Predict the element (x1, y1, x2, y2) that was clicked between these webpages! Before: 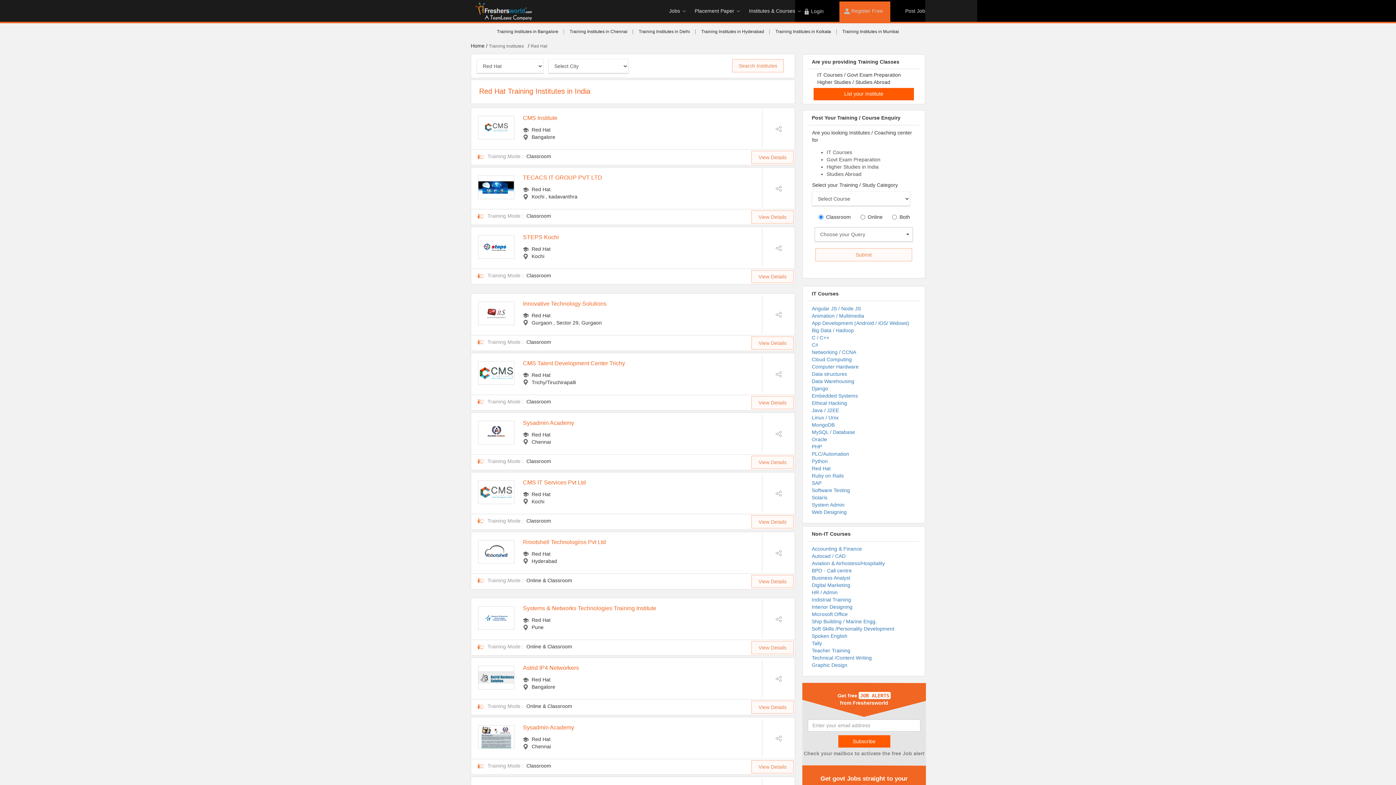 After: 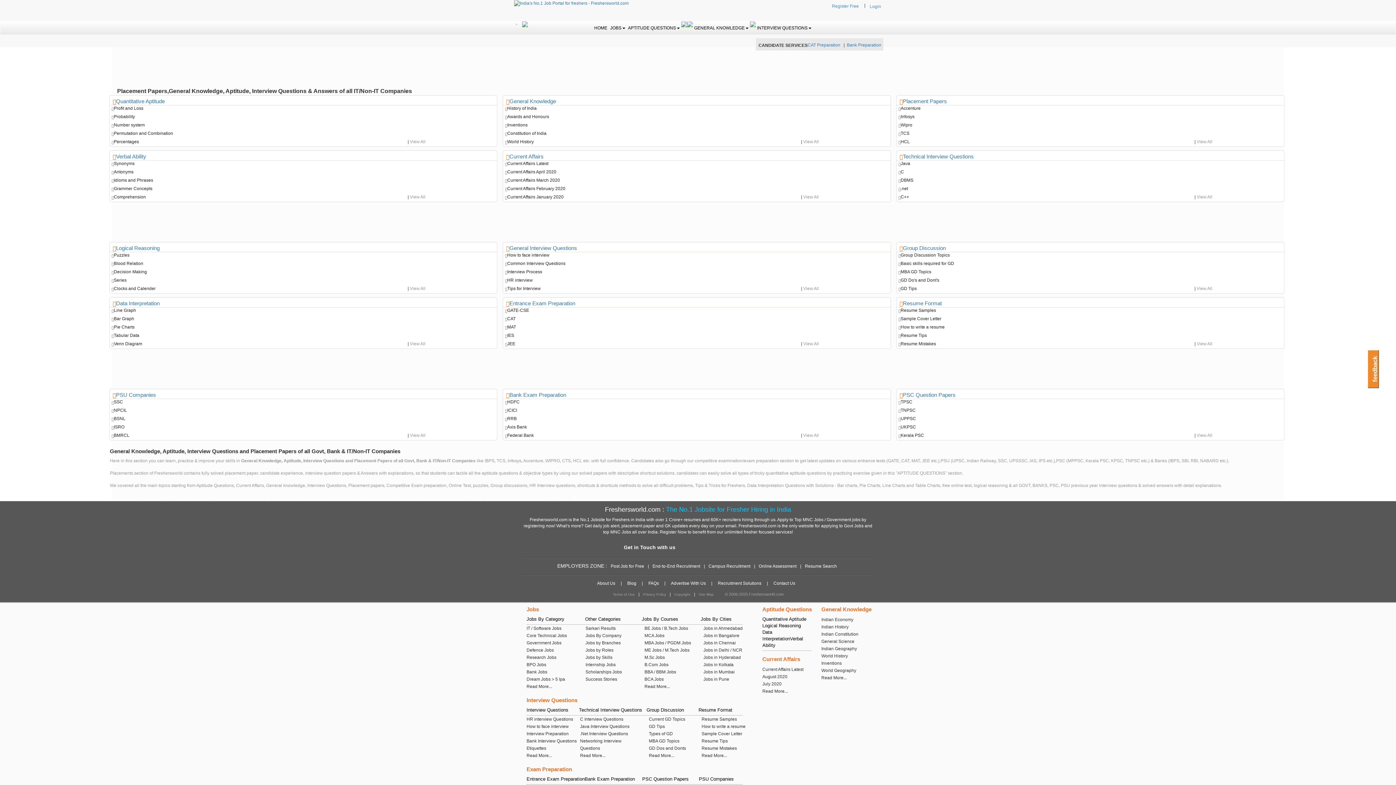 Action: label: Placement Paper bbox: (694, 8, 735, 13)